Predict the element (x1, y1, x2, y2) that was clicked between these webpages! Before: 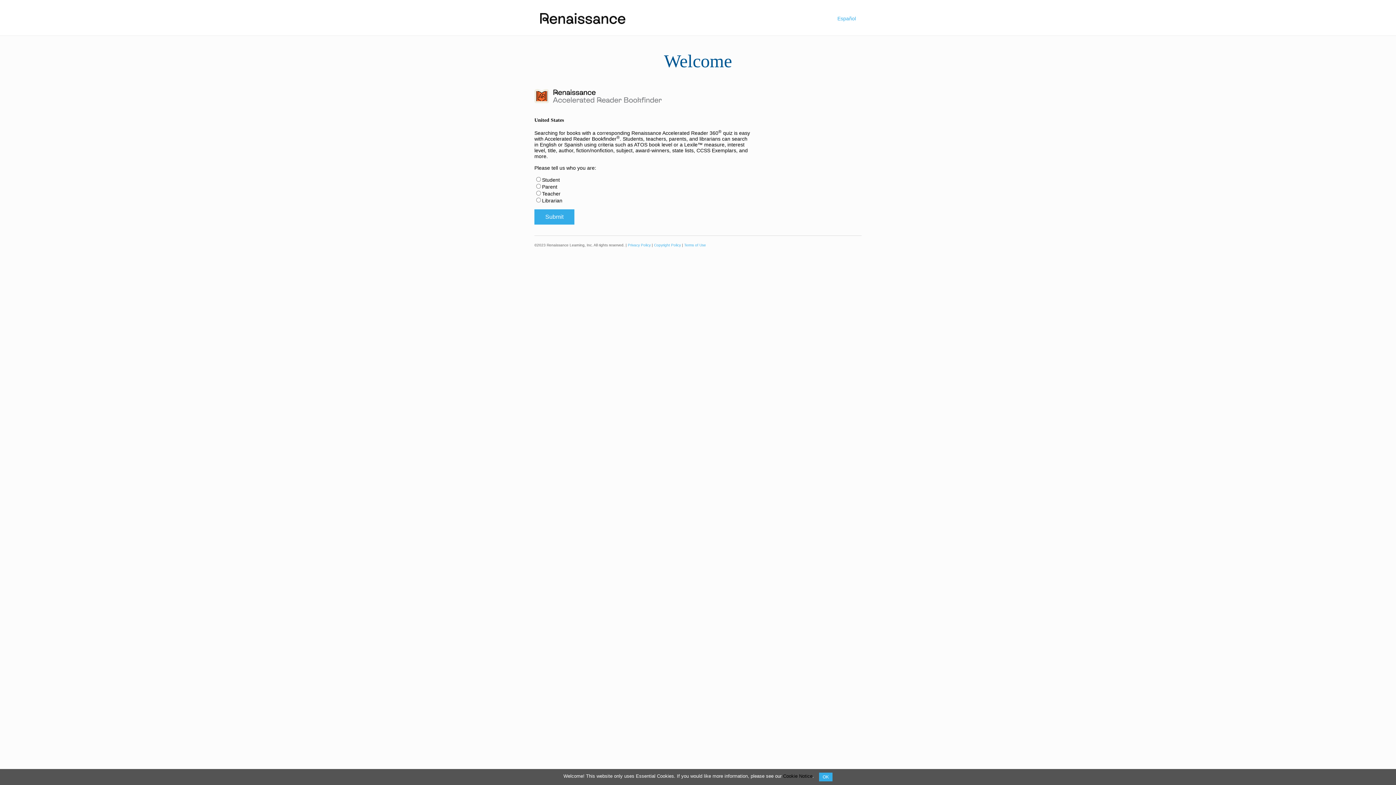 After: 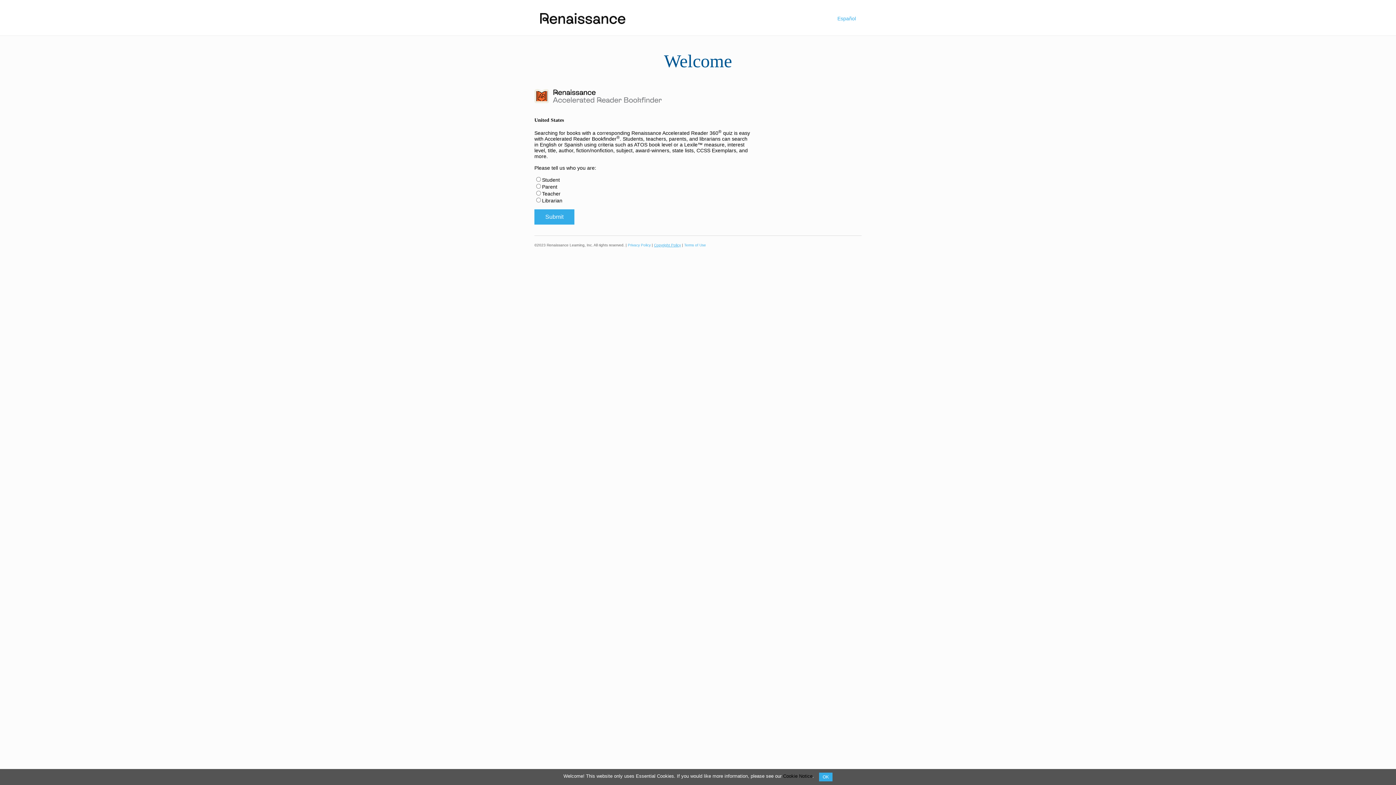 Action: bbox: (654, 243, 681, 247) label: Copyright Policy